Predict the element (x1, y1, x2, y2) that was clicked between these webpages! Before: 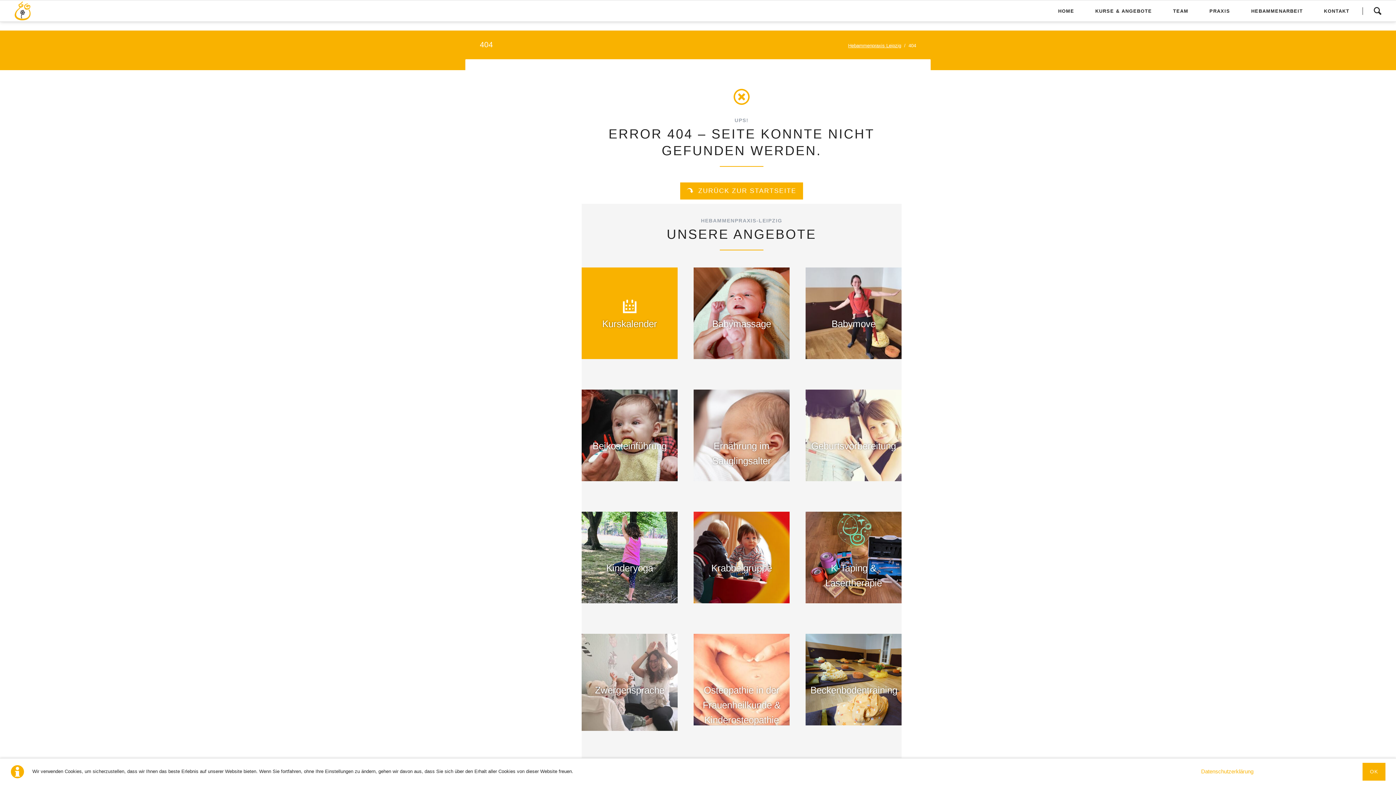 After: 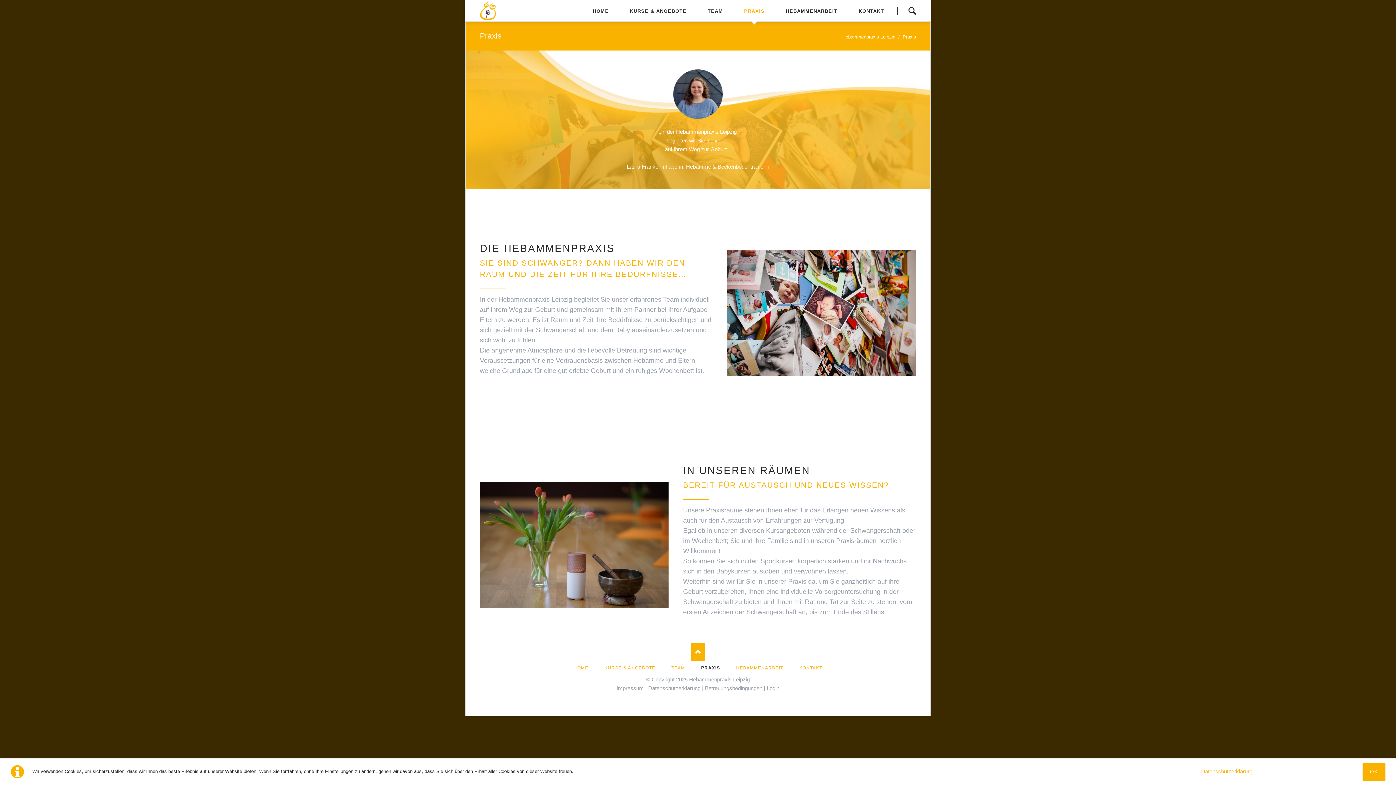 Action: label: PRAXIS bbox: (1204, 0, 1235, 21)